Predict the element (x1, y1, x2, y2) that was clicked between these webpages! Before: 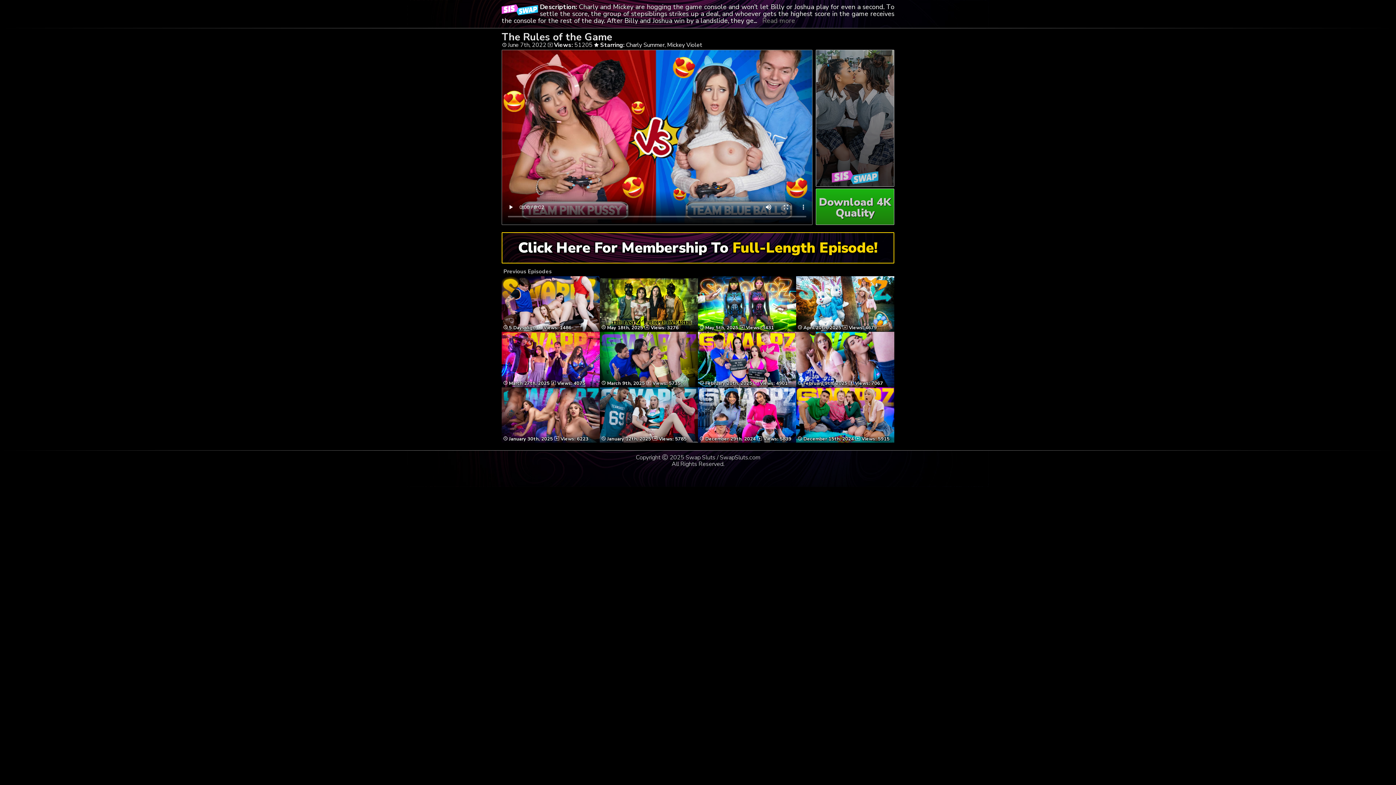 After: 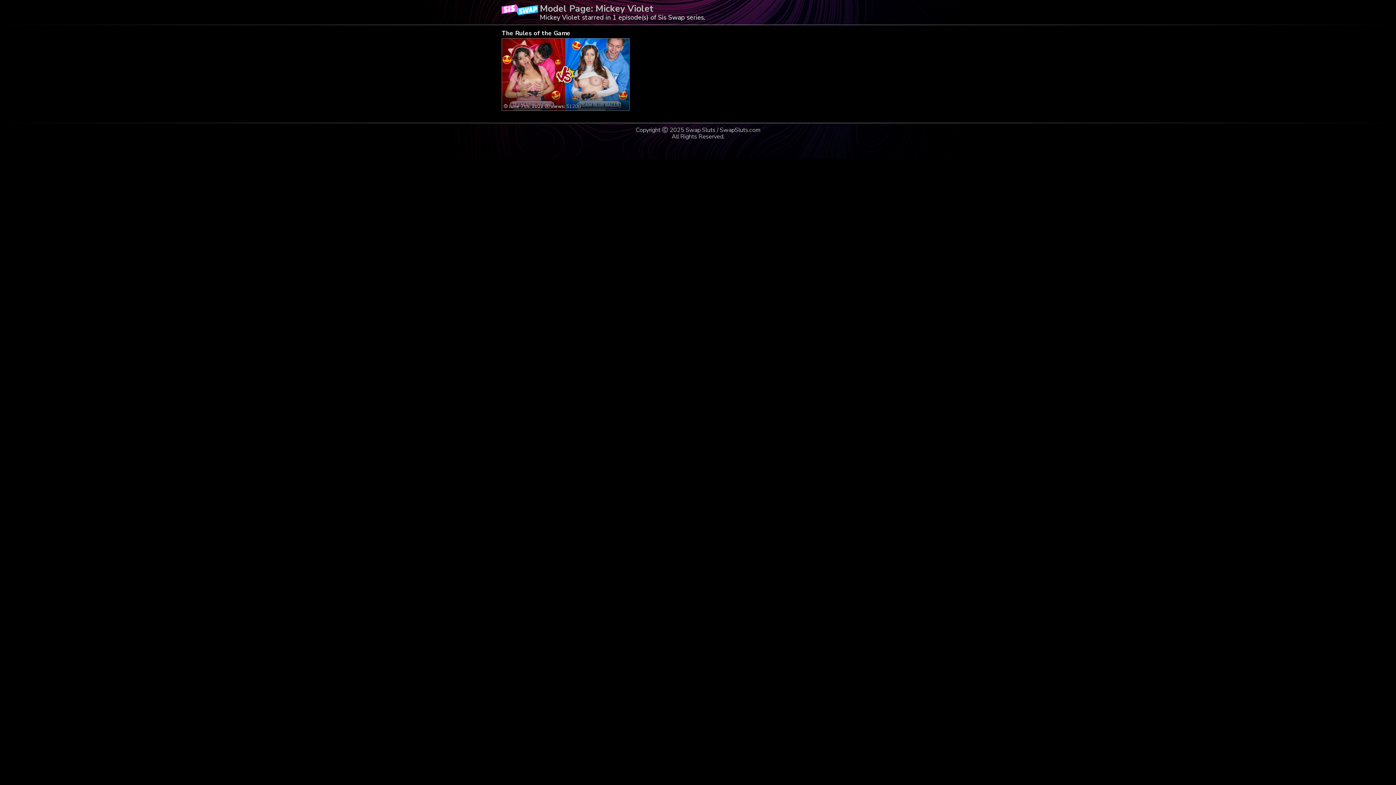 Action: bbox: (667, 41, 702, 49) label: Mickey Violet